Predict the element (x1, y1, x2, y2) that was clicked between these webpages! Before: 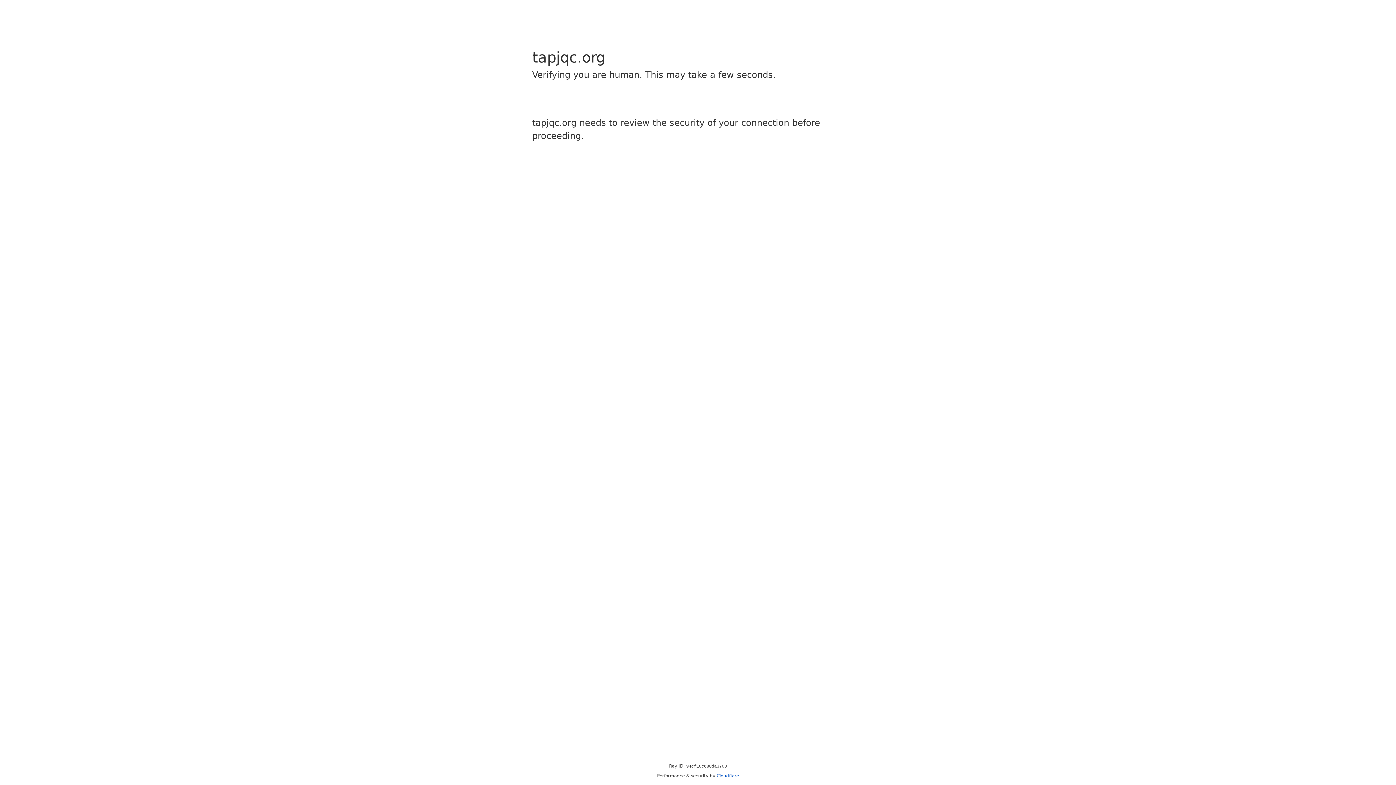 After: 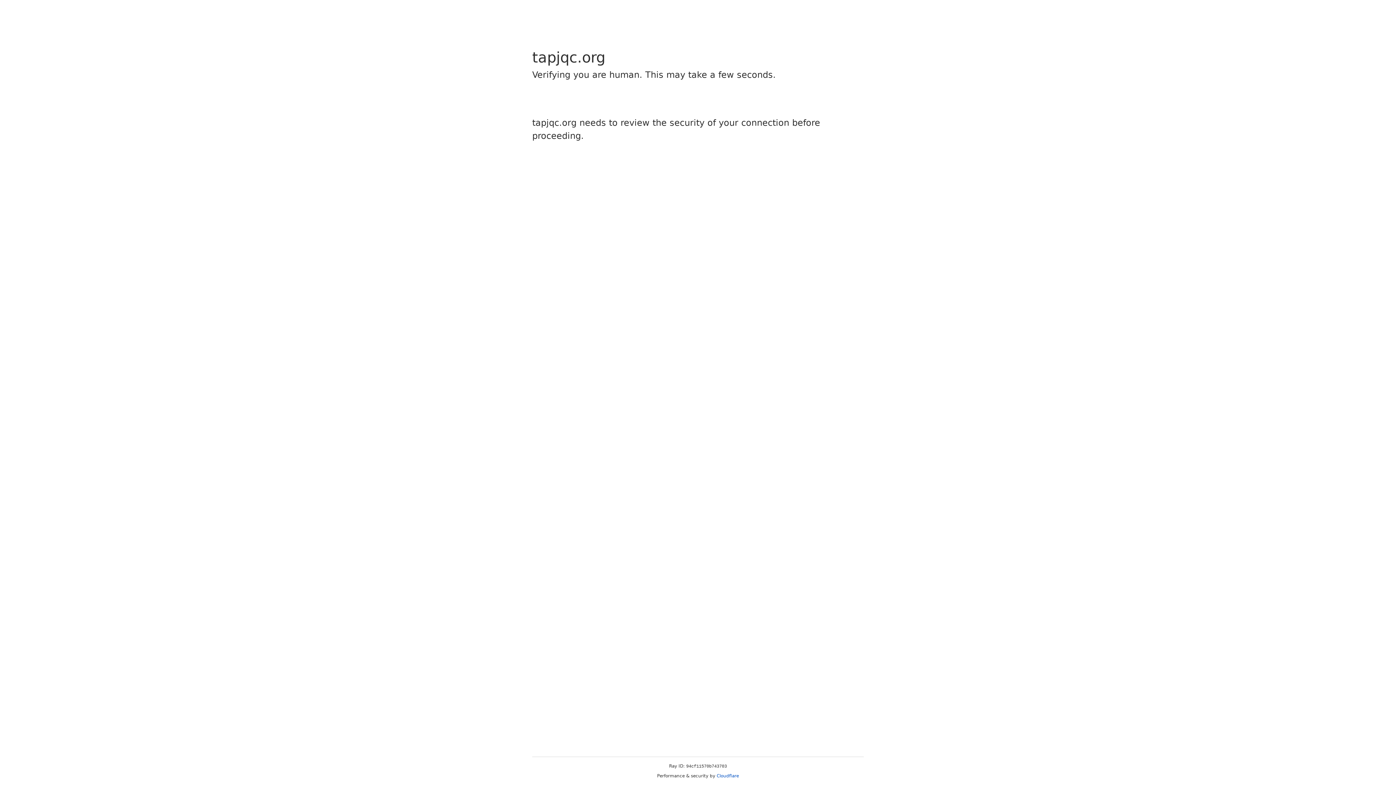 Action: bbox: (716, 773, 739, 778) label: Cloudflare